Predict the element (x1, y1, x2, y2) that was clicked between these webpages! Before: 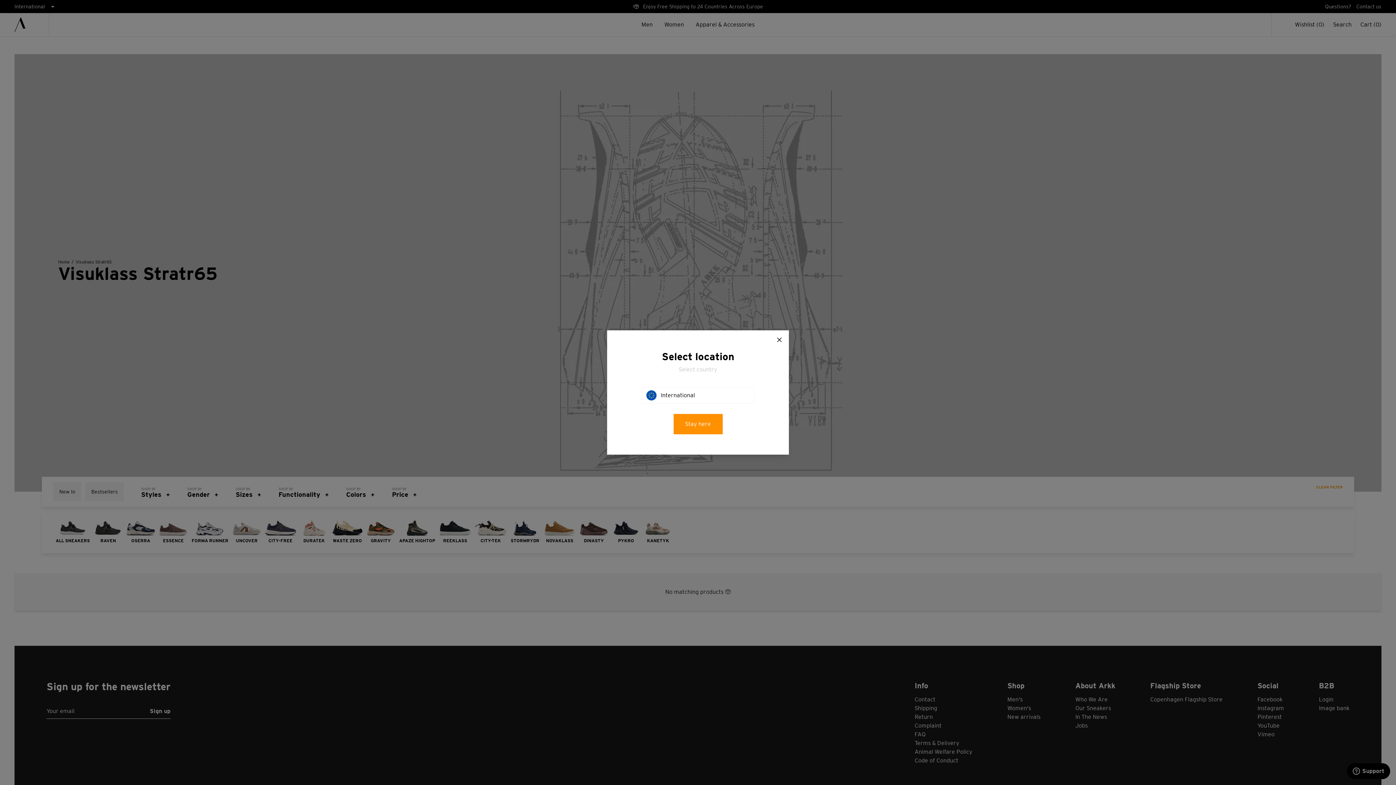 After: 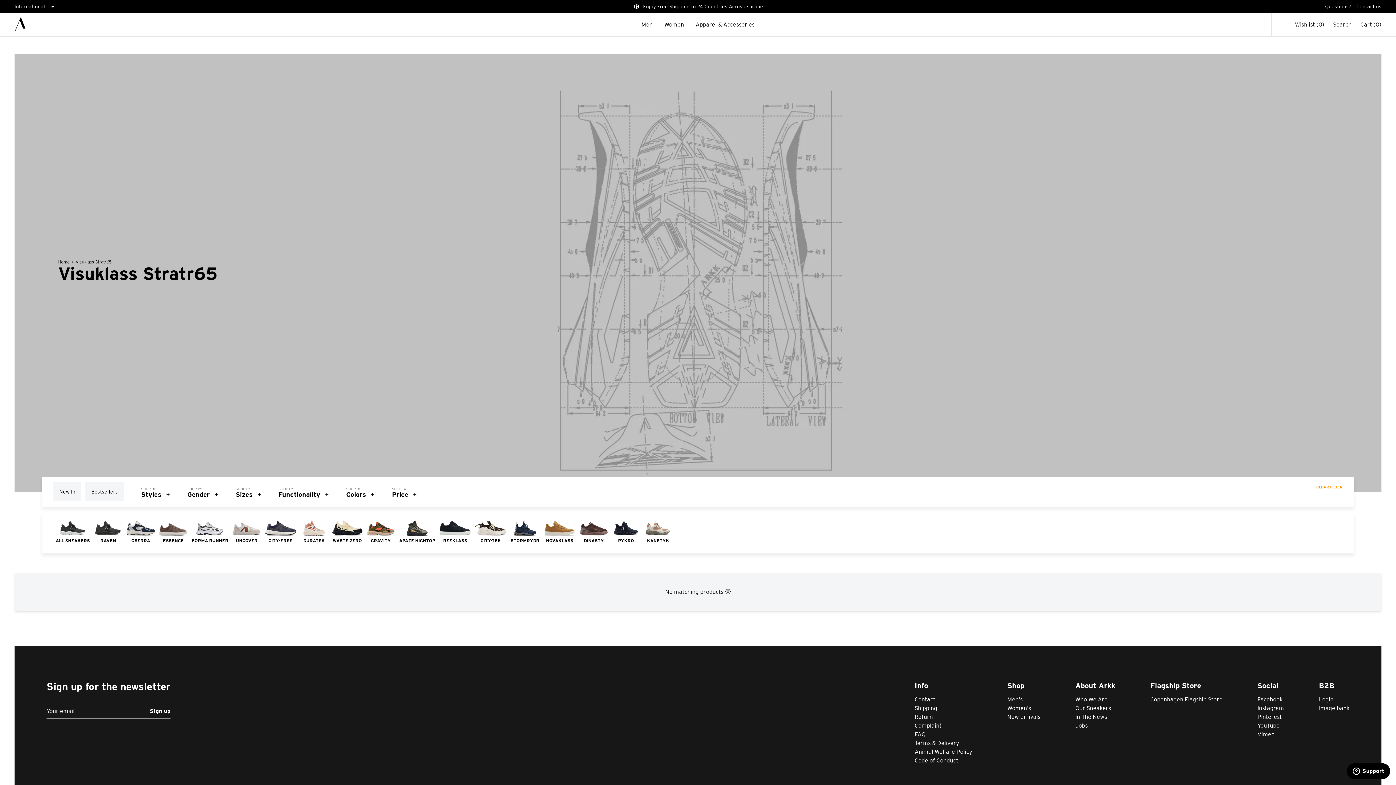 Action: bbox: (673, 414, 722, 434) label: Close